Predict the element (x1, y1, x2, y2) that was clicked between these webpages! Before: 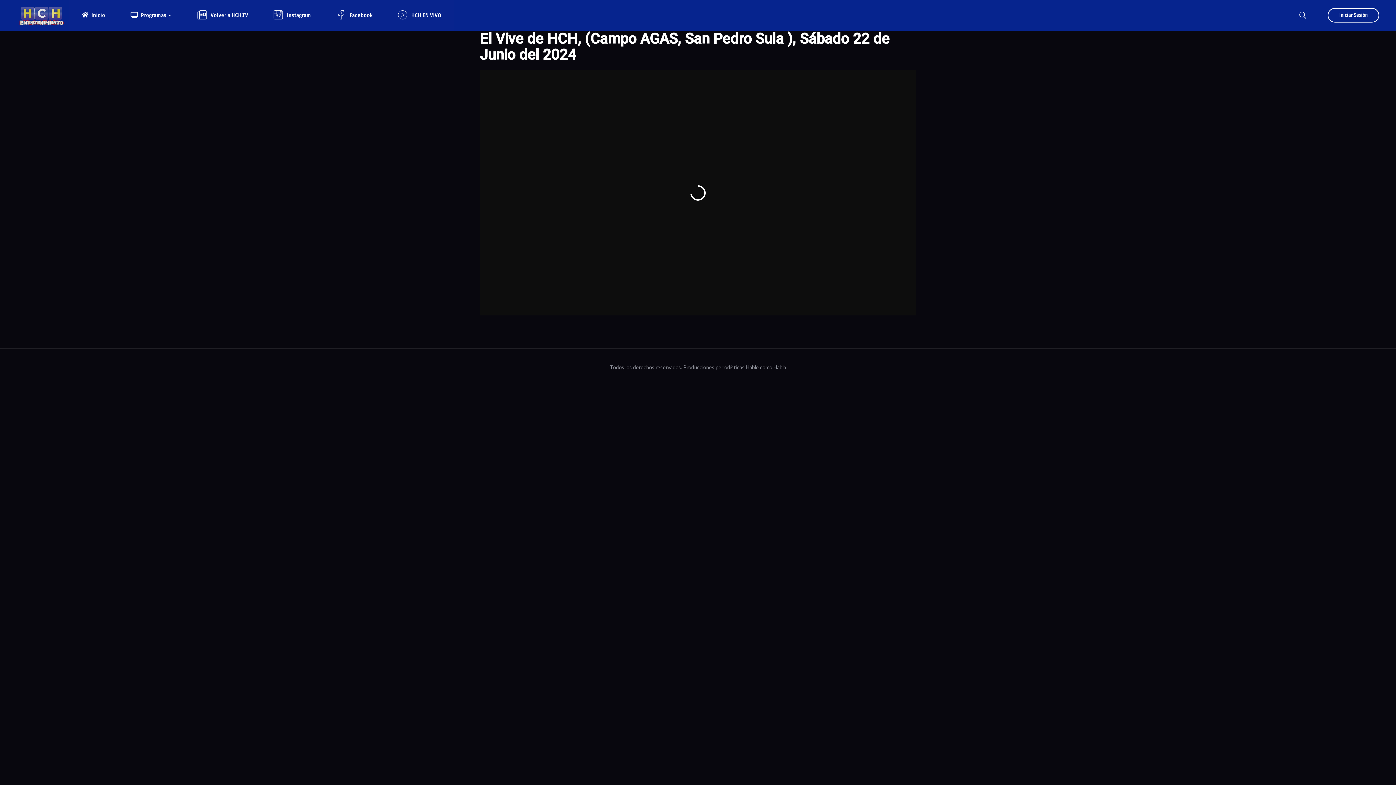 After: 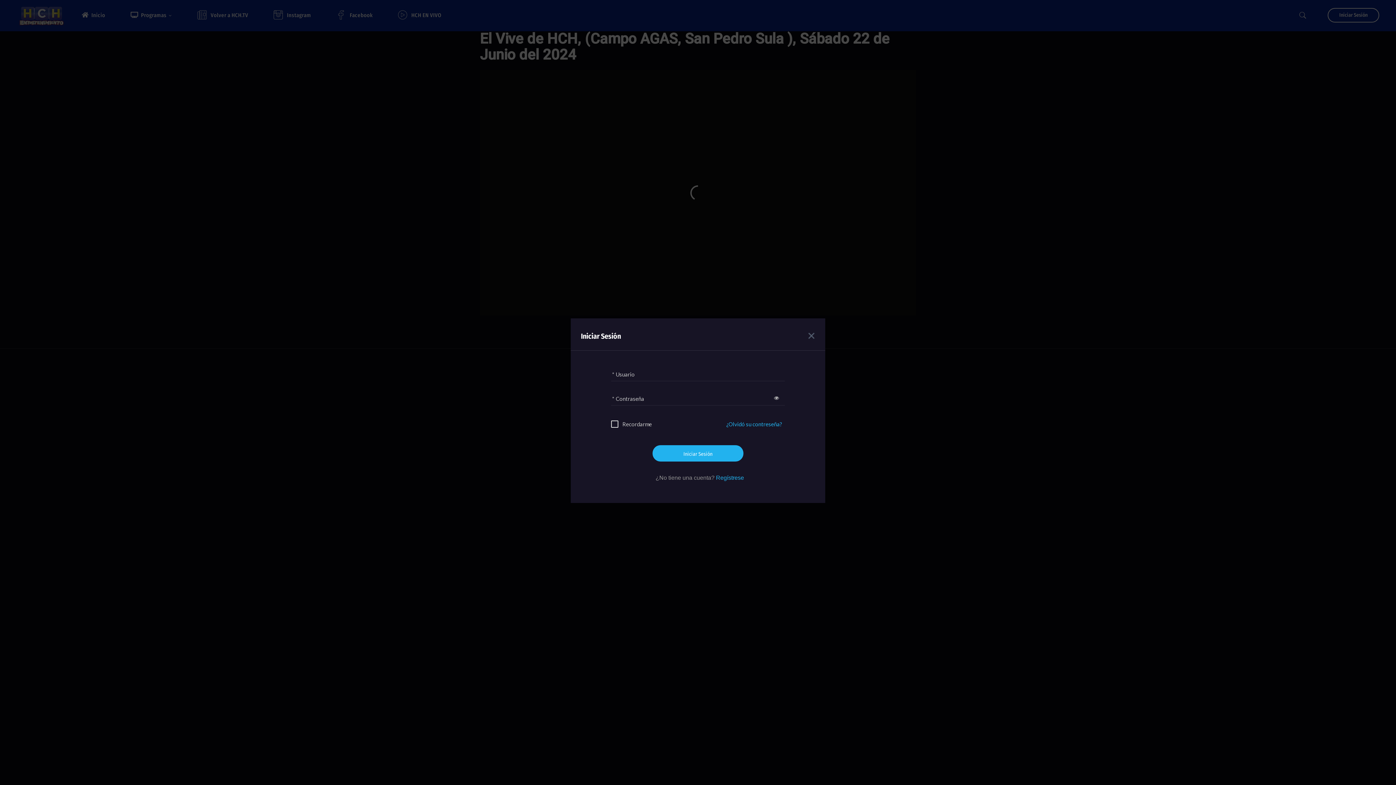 Action: bbox: (1328, 8, 1379, 22) label: Iniciar Sesión